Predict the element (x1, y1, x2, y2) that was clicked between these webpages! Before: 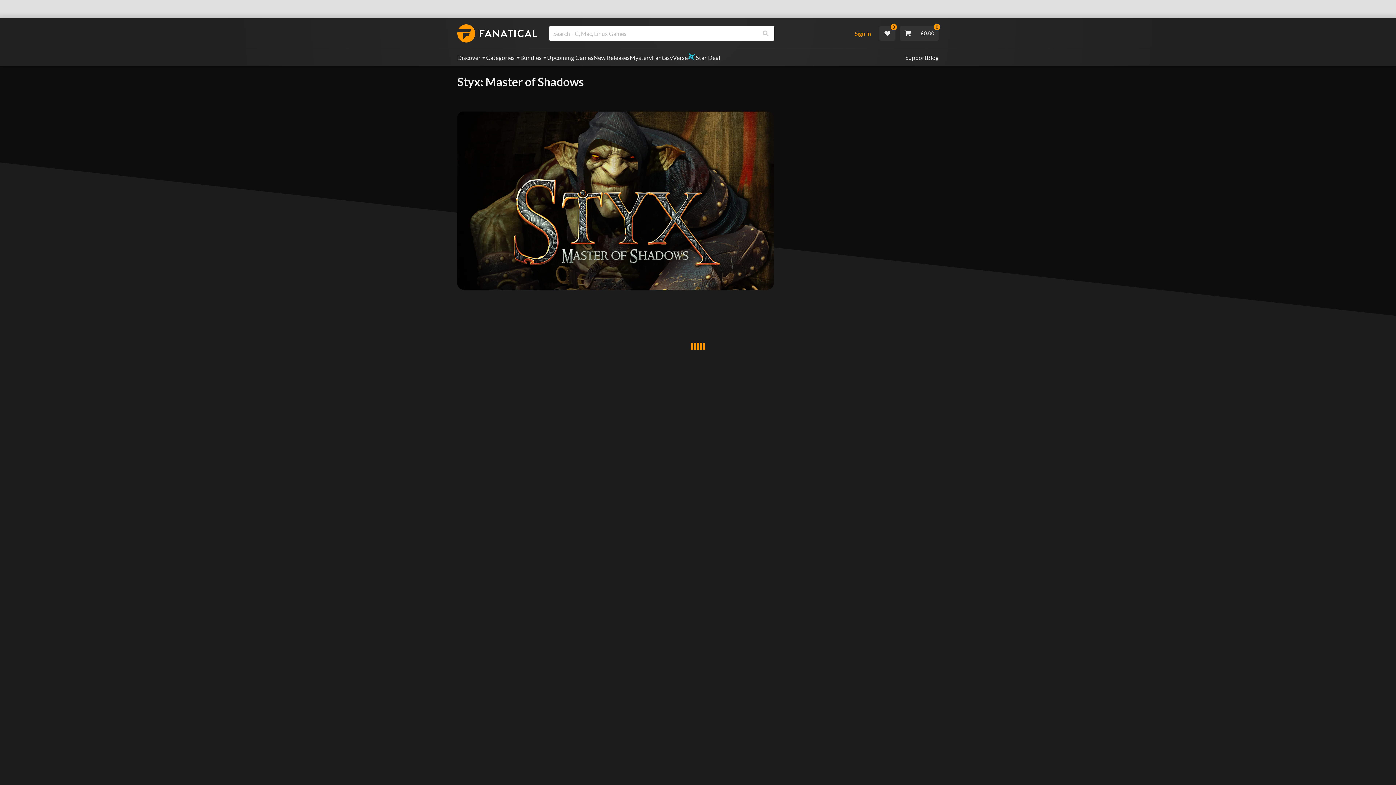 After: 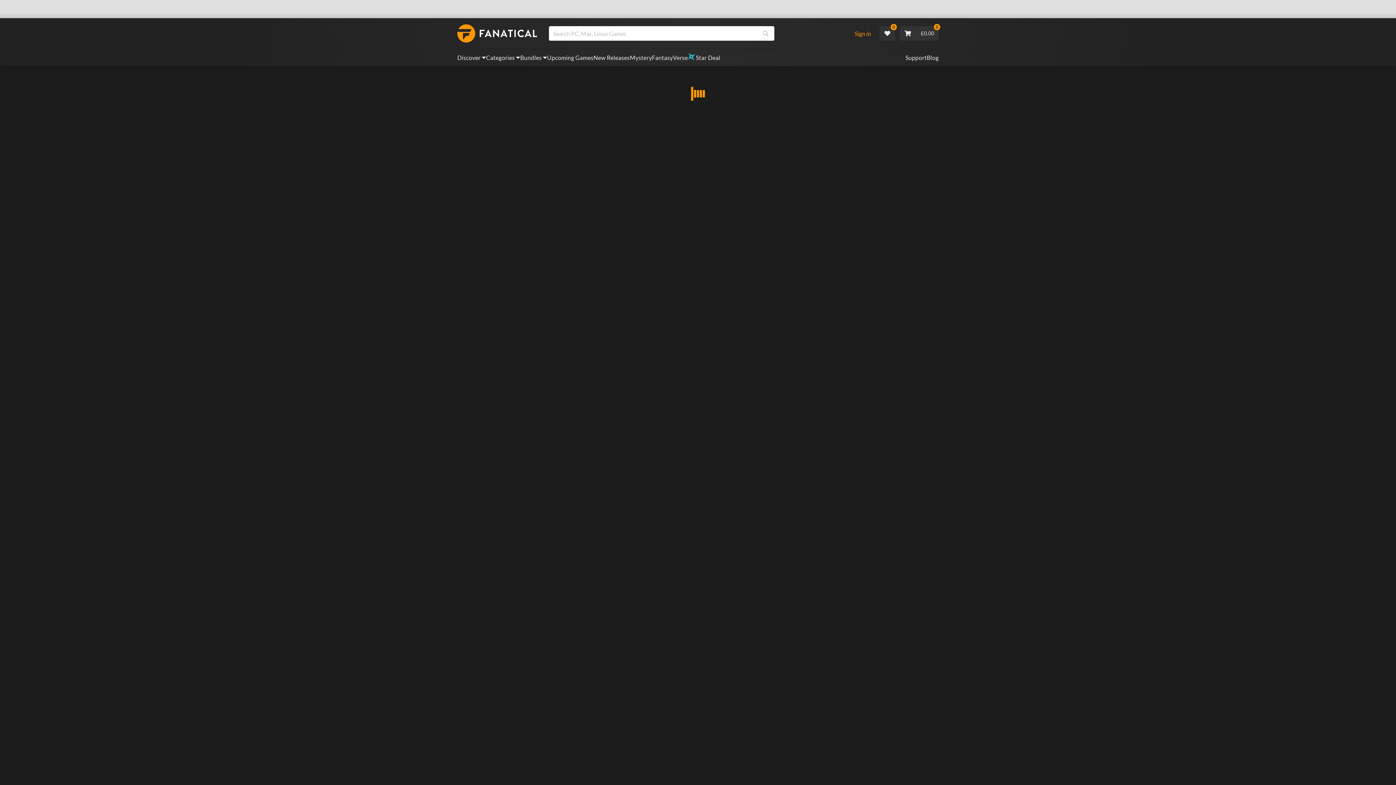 Action: label: FantasyVerse bbox: (652, 53, 688, 62)